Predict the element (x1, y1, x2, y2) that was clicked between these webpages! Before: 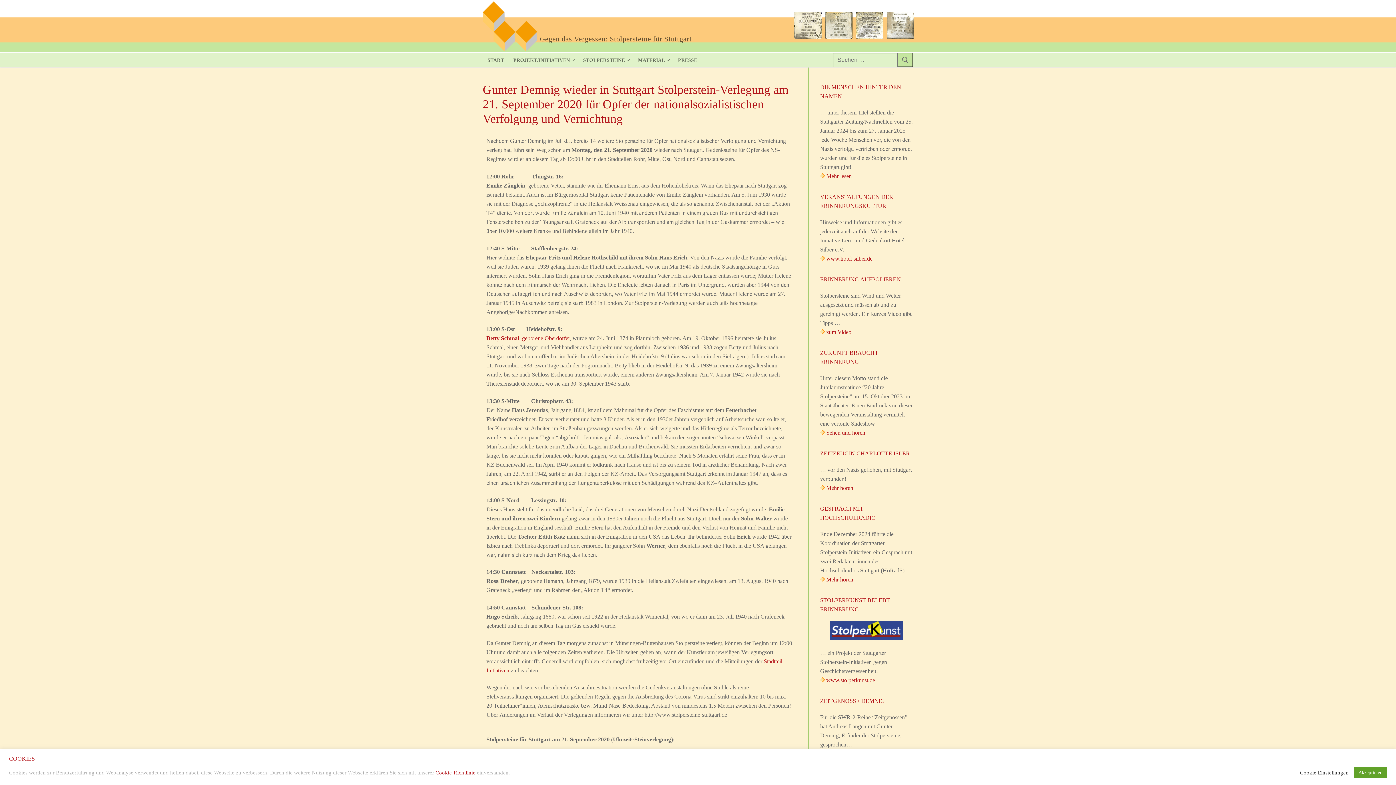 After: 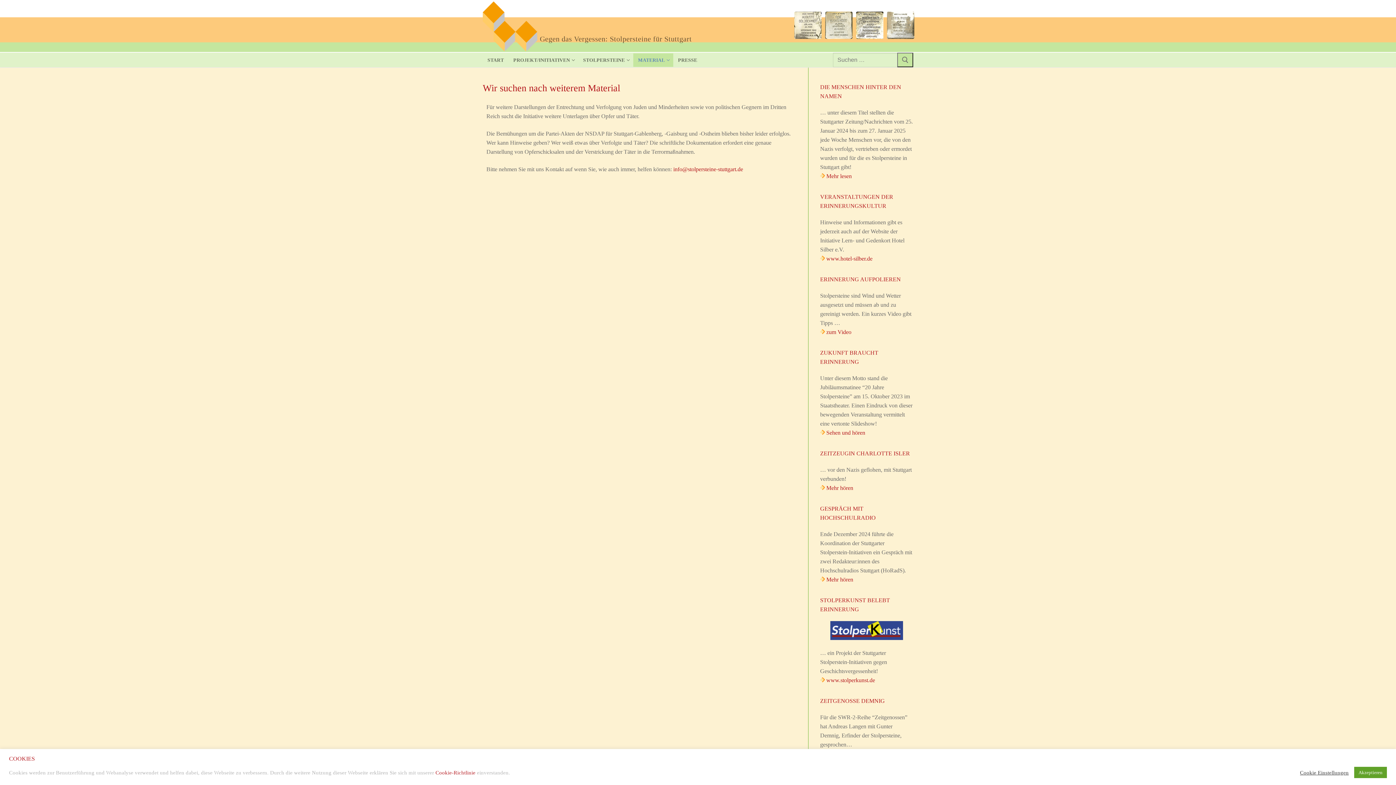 Action: bbox: (633, 53, 673, 66) label: MATERIAL
 